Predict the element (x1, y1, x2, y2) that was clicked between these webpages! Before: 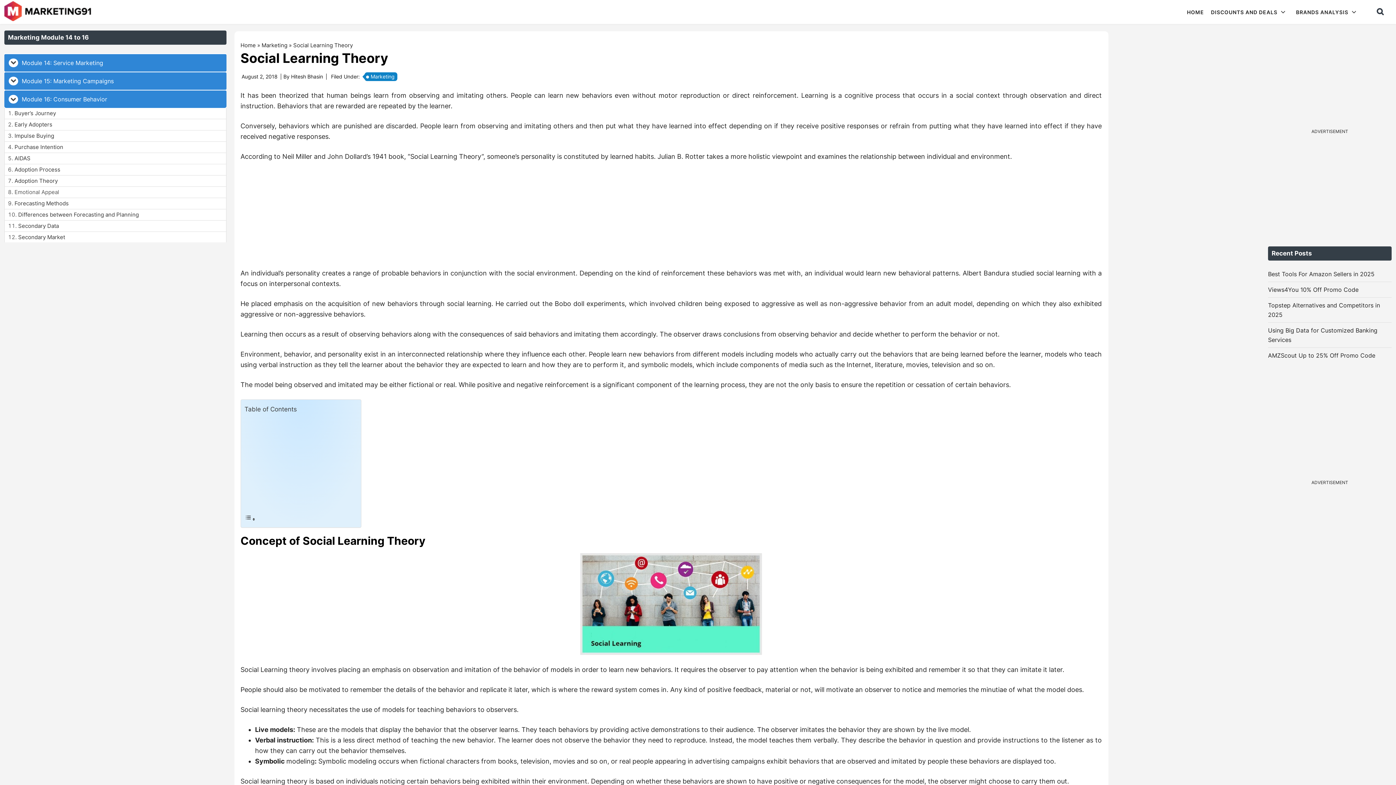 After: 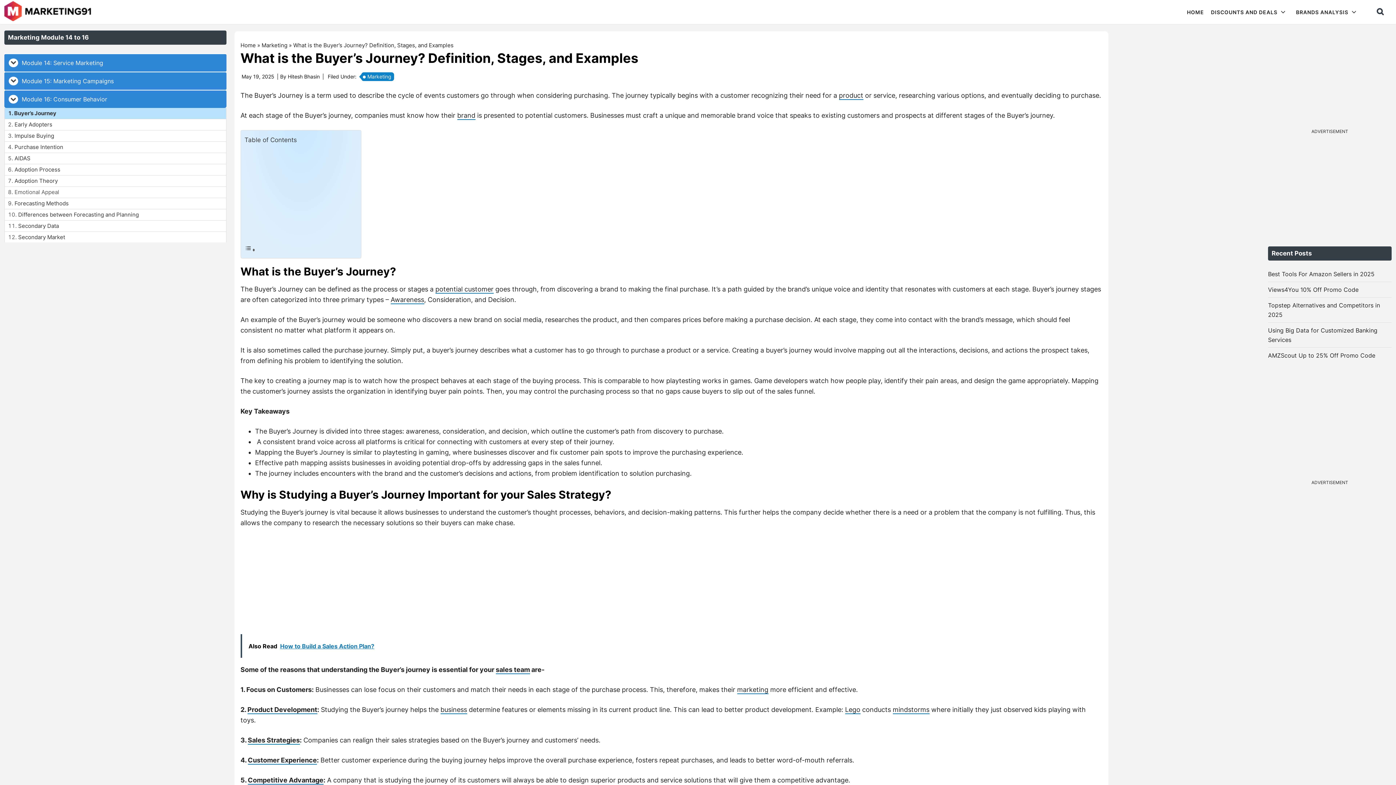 Action: label: Buyer’s Journey bbox: (14, 388, 56, 395)